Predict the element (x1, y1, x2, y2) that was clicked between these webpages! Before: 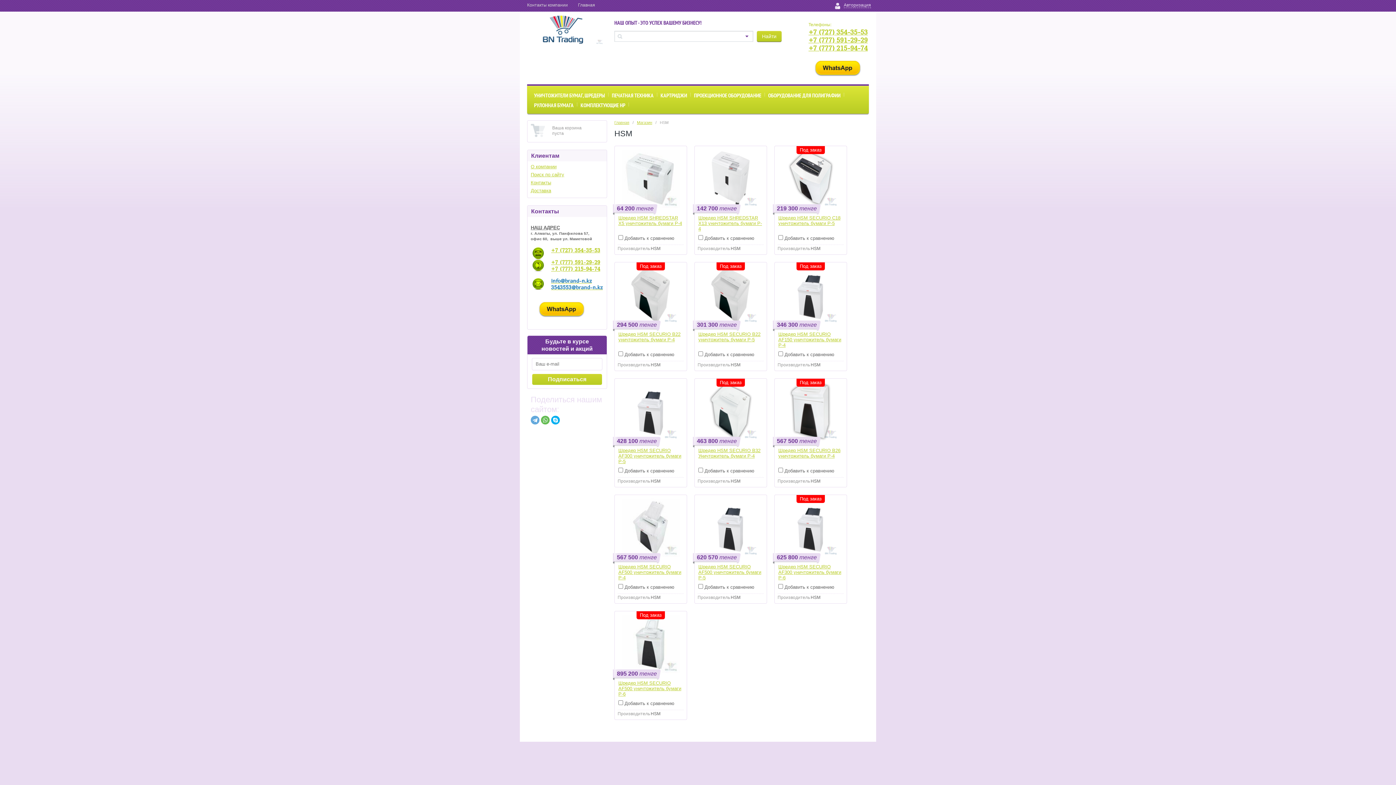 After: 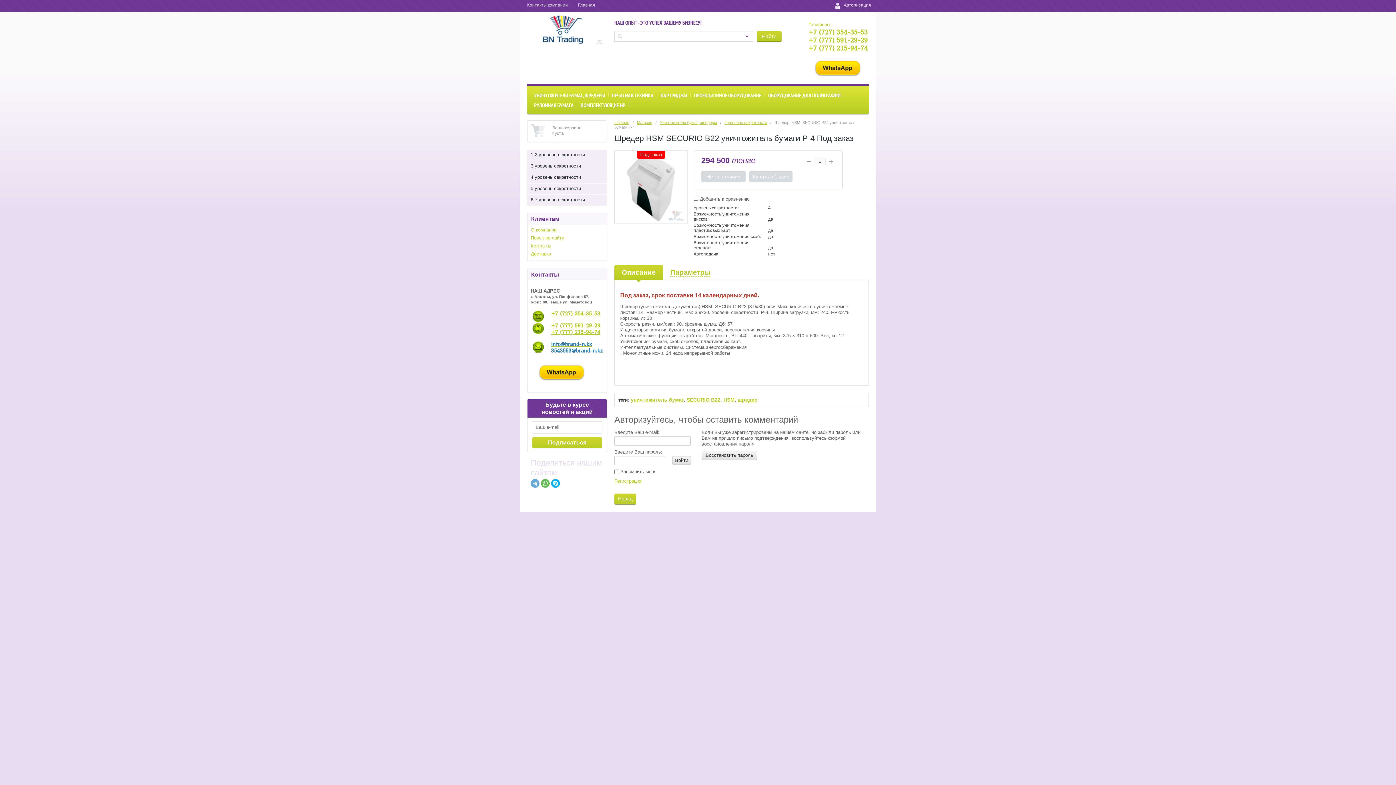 Action: bbox: (618, 331, 680, 342) label: Шредер HSM SECURIO B22 уничтожитель бумаги P-4